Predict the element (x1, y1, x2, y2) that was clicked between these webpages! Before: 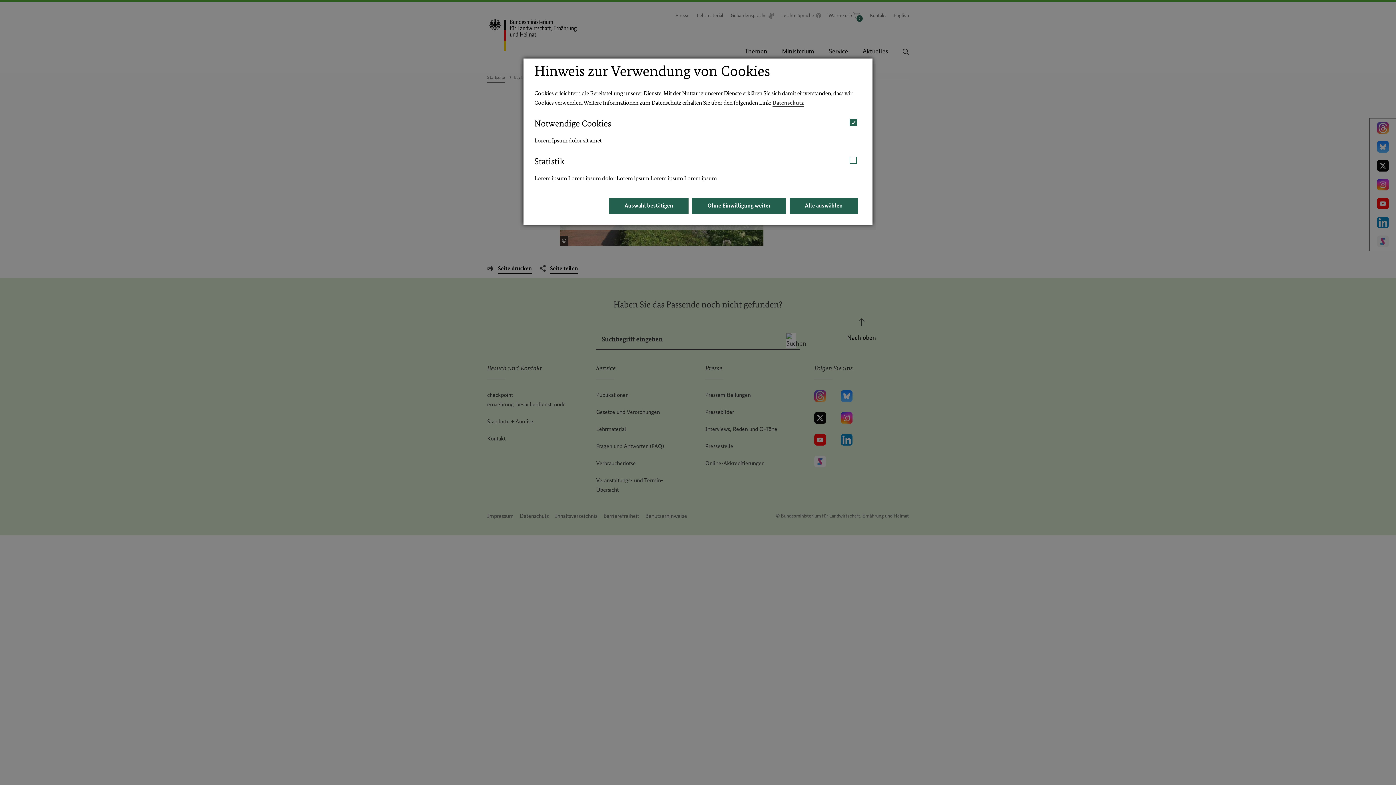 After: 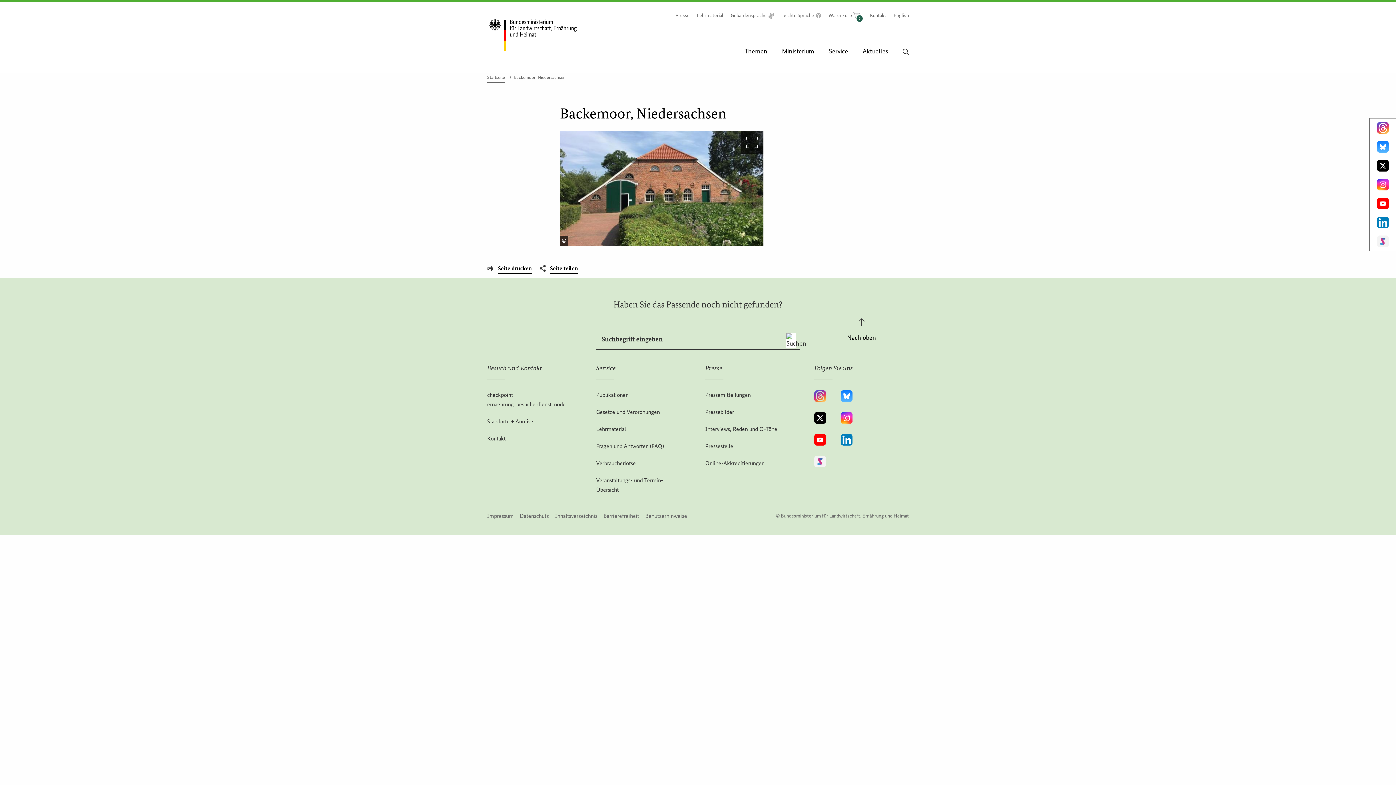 Action: bbox: (789, 197, 858, 213) label: Alle auswählen